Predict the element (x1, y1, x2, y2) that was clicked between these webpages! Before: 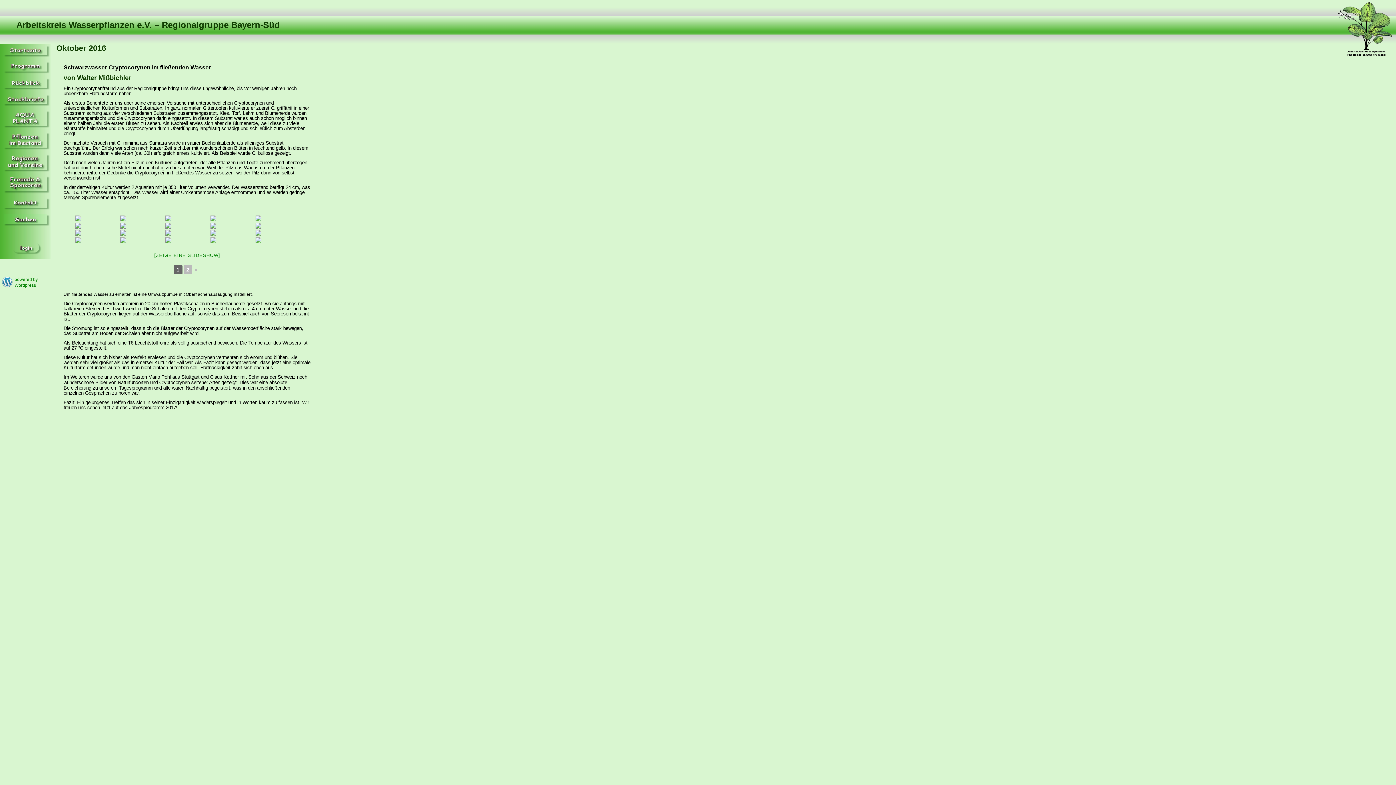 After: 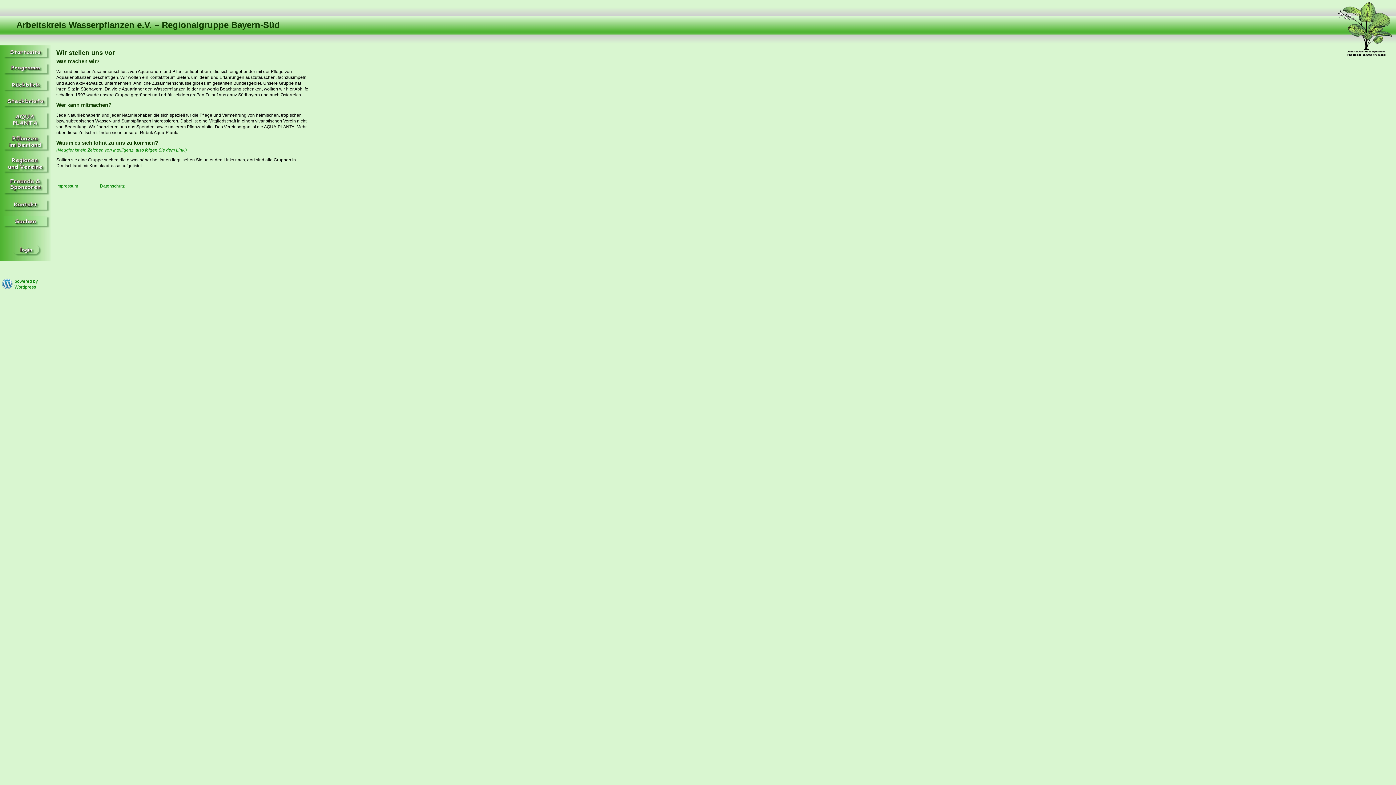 Action: bbox: (16, 20, 280, 29) label: Arbeitskreis Wasserpflanzen e.V. – Regionalgruppe Bayern-Süd
